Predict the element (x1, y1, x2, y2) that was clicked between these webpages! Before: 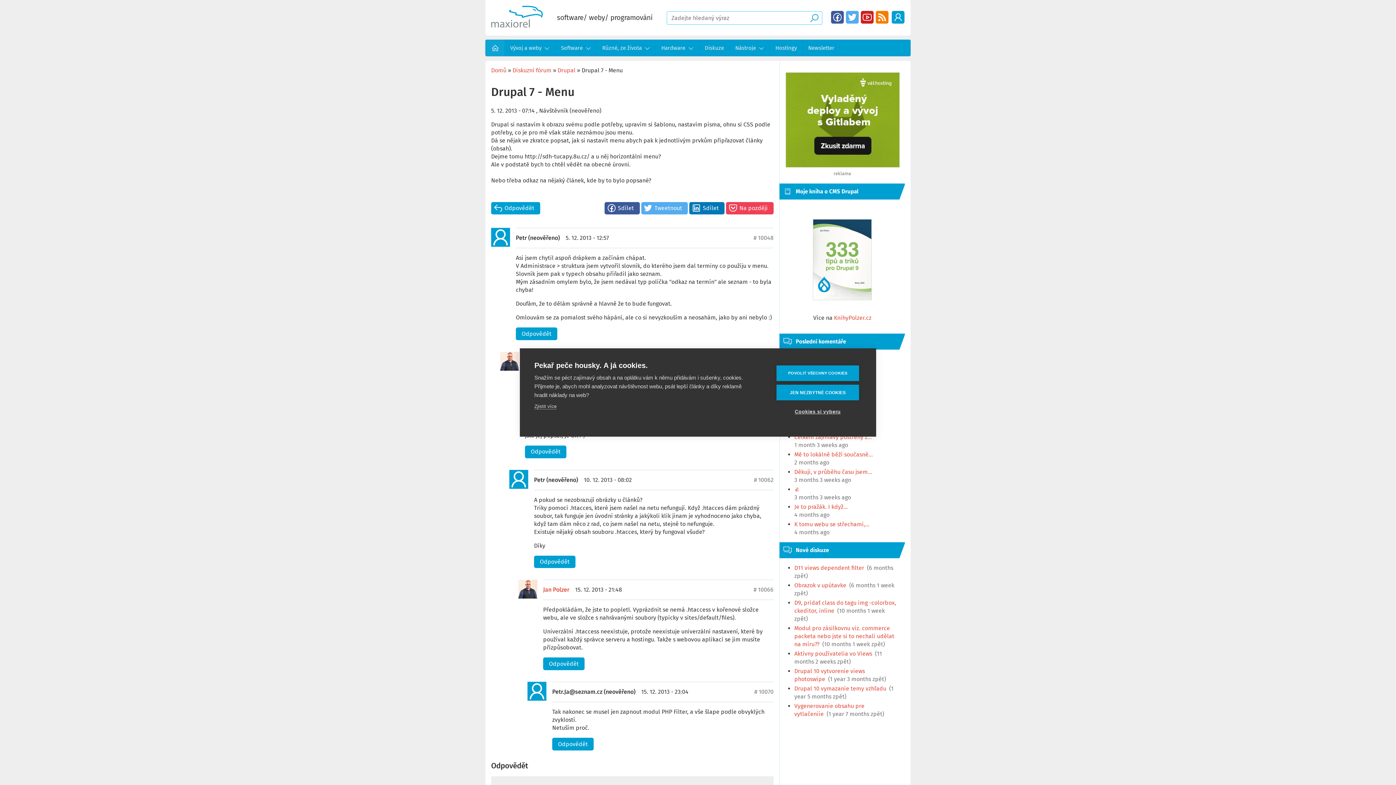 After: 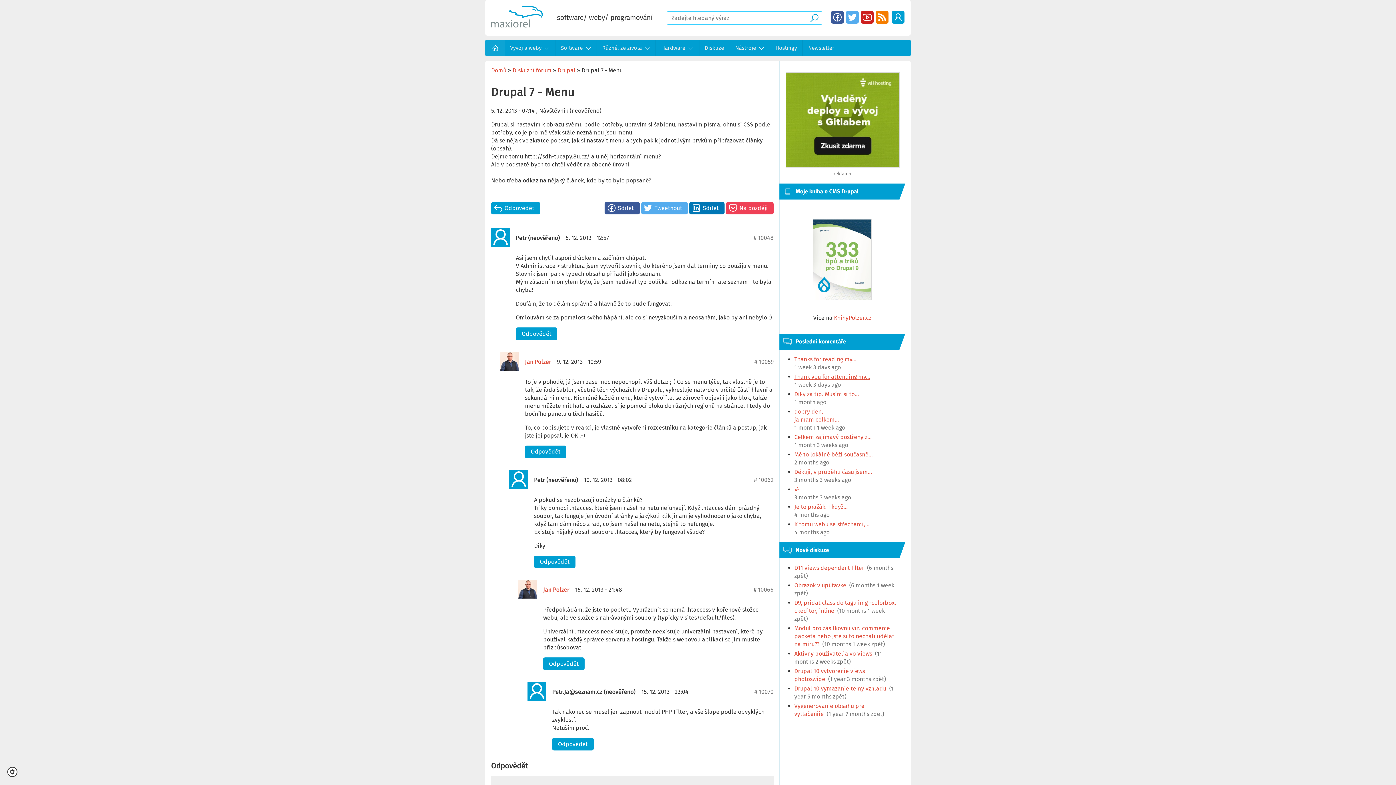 Action: bbox: (776, 365, 859, 381) label: POVOLIT VŠECHNY COOKIES